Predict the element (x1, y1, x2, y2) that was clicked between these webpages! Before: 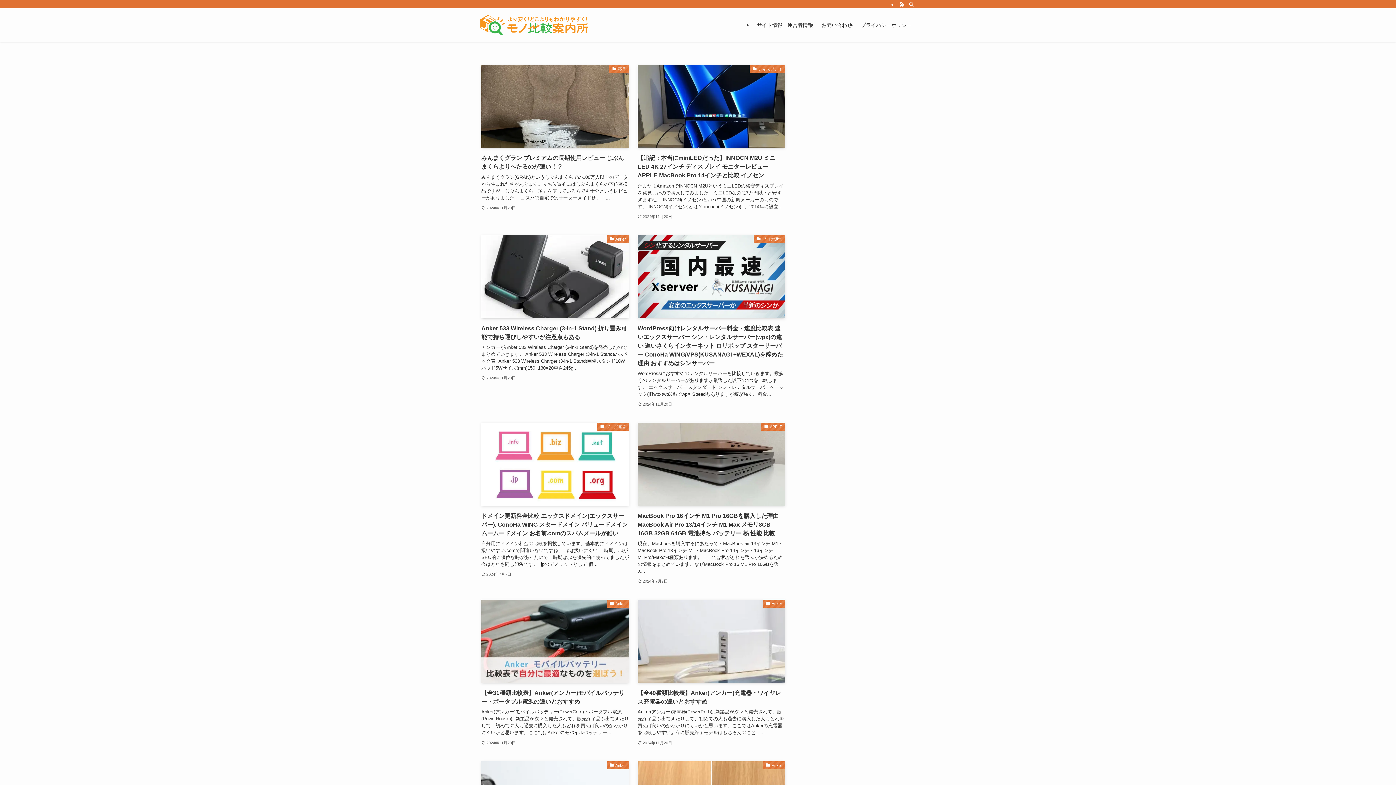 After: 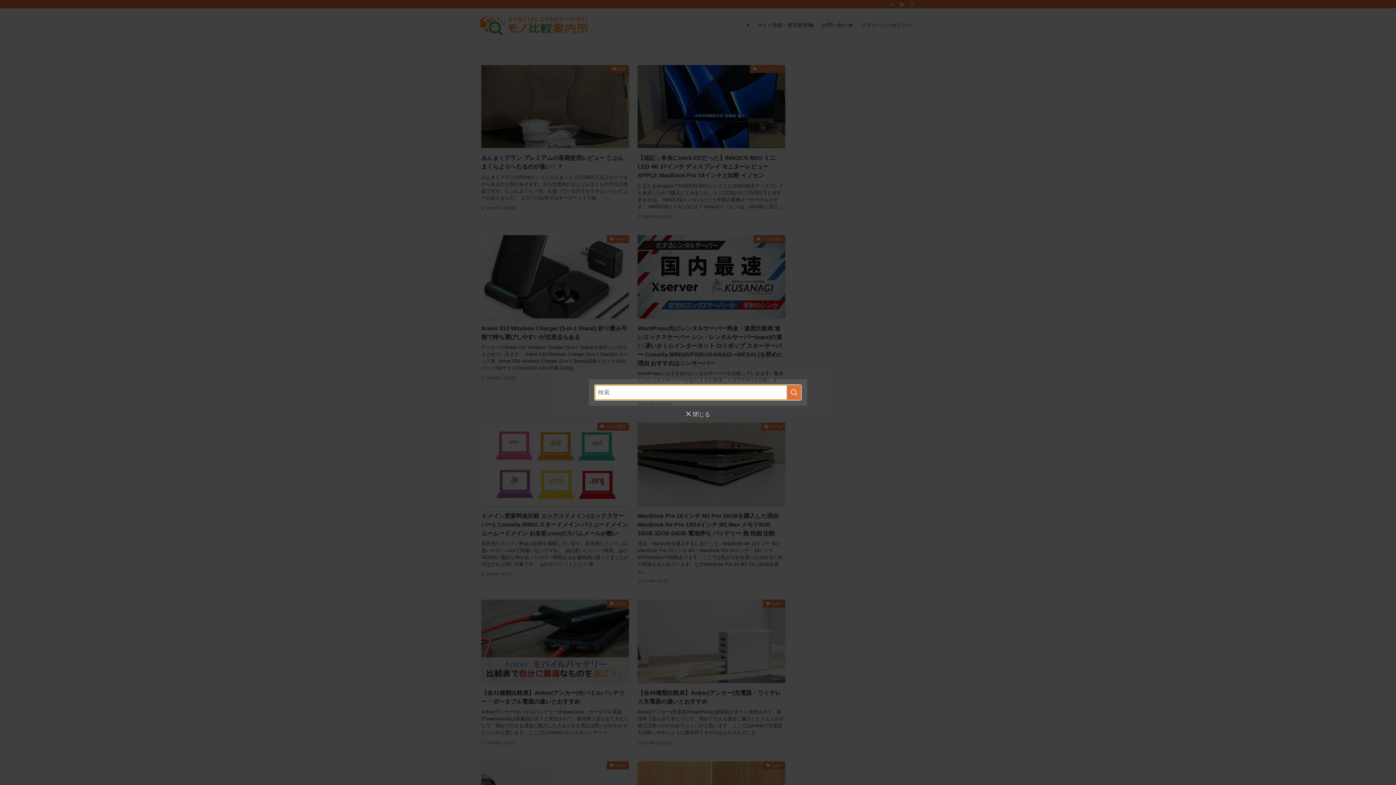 Action: bbox: (906, 0, 916, 8) label: 検索